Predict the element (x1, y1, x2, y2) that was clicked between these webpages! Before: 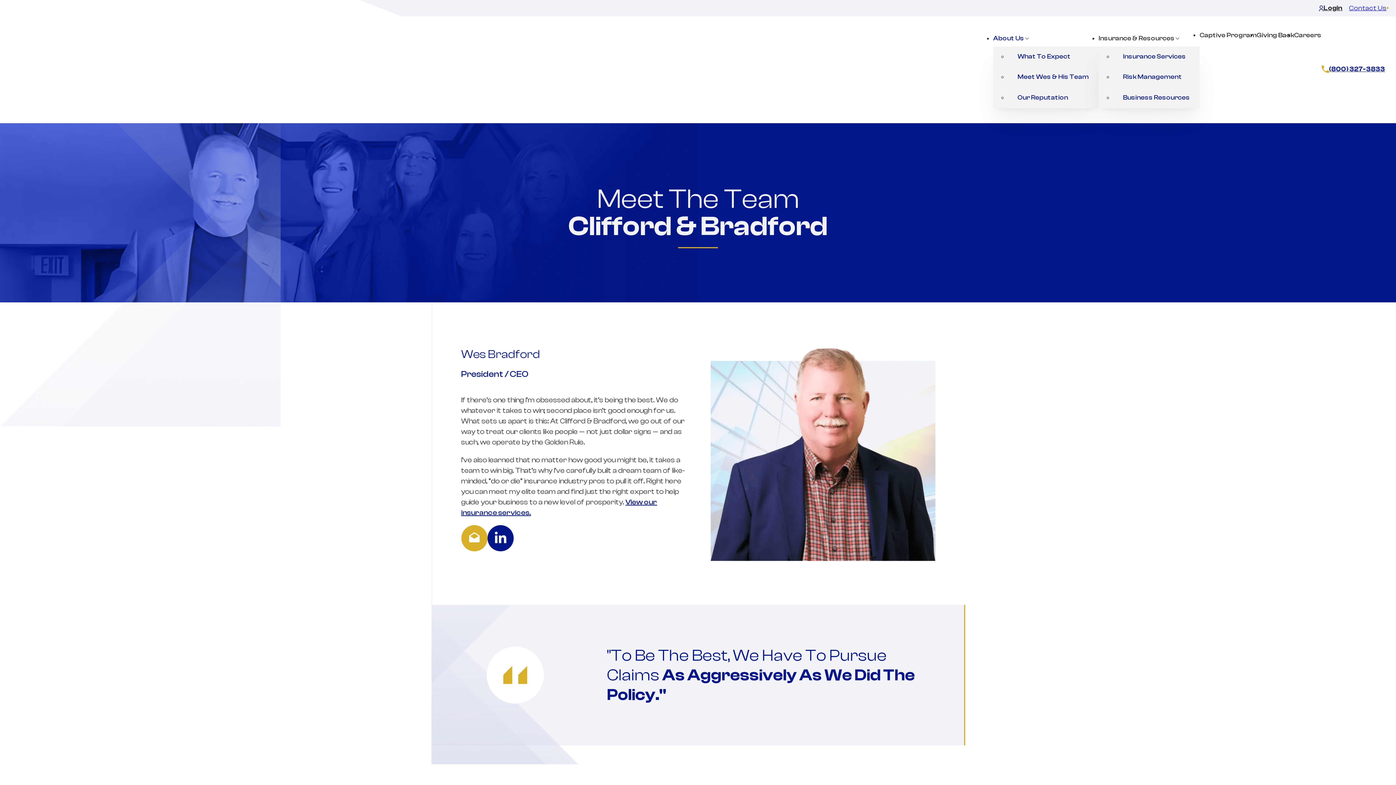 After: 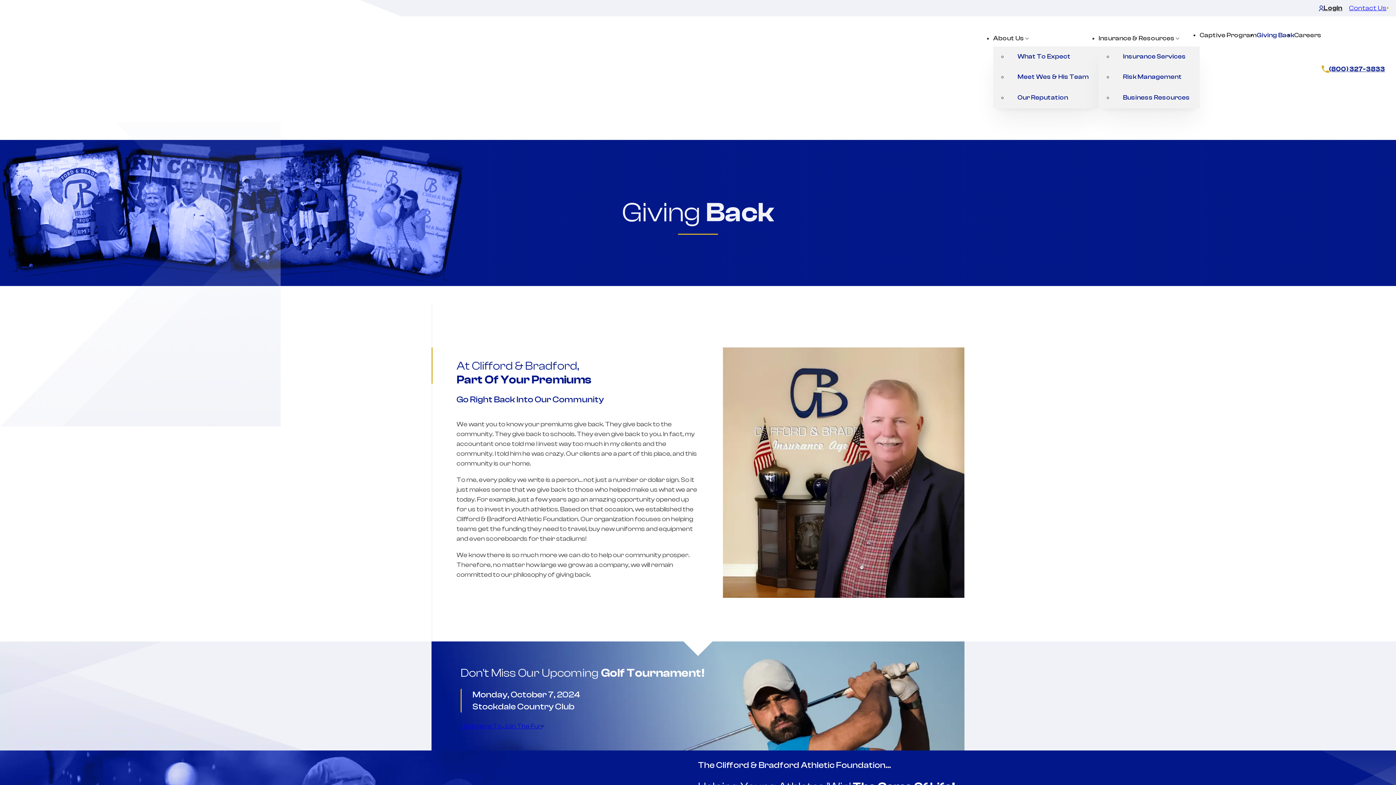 Action: bbox: (1257, 26, 1294, 43) label: Giving Back